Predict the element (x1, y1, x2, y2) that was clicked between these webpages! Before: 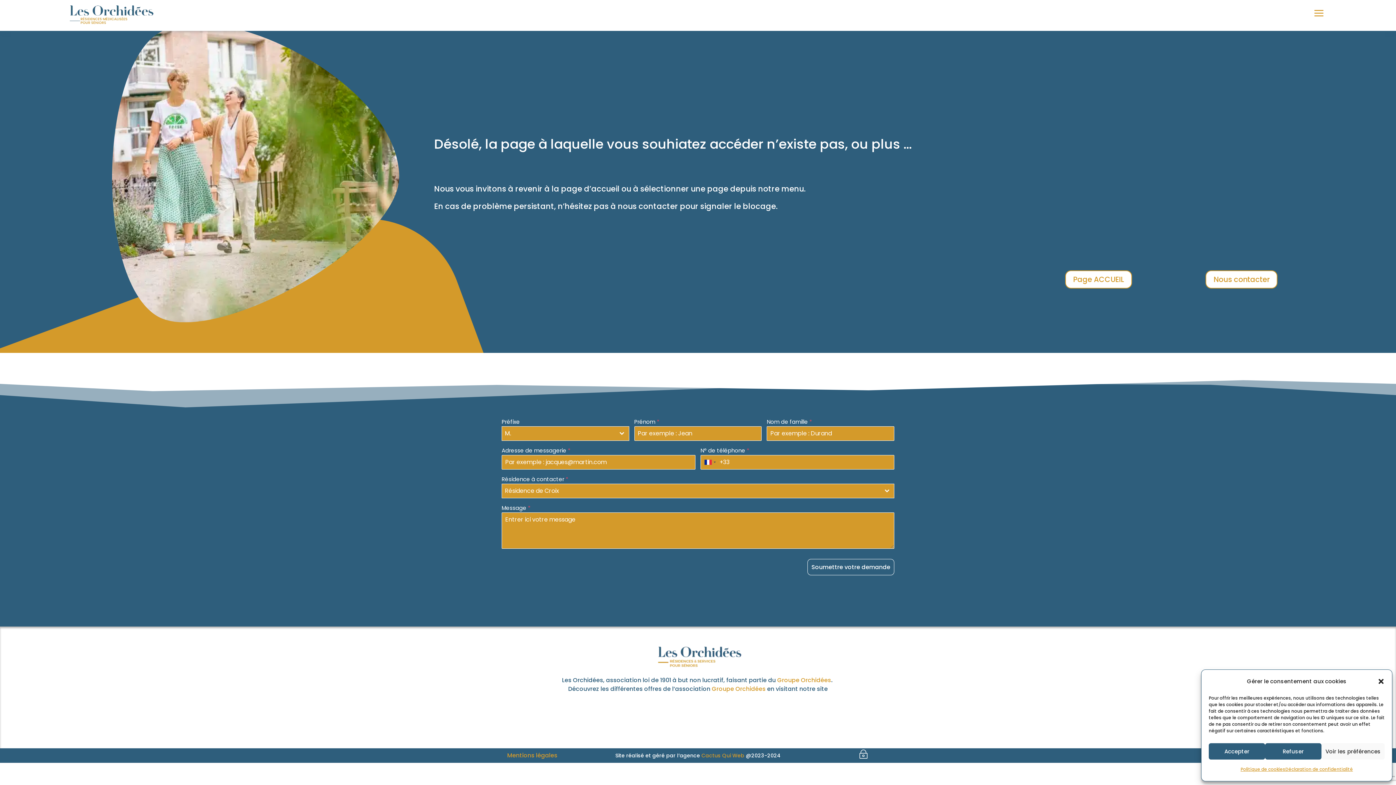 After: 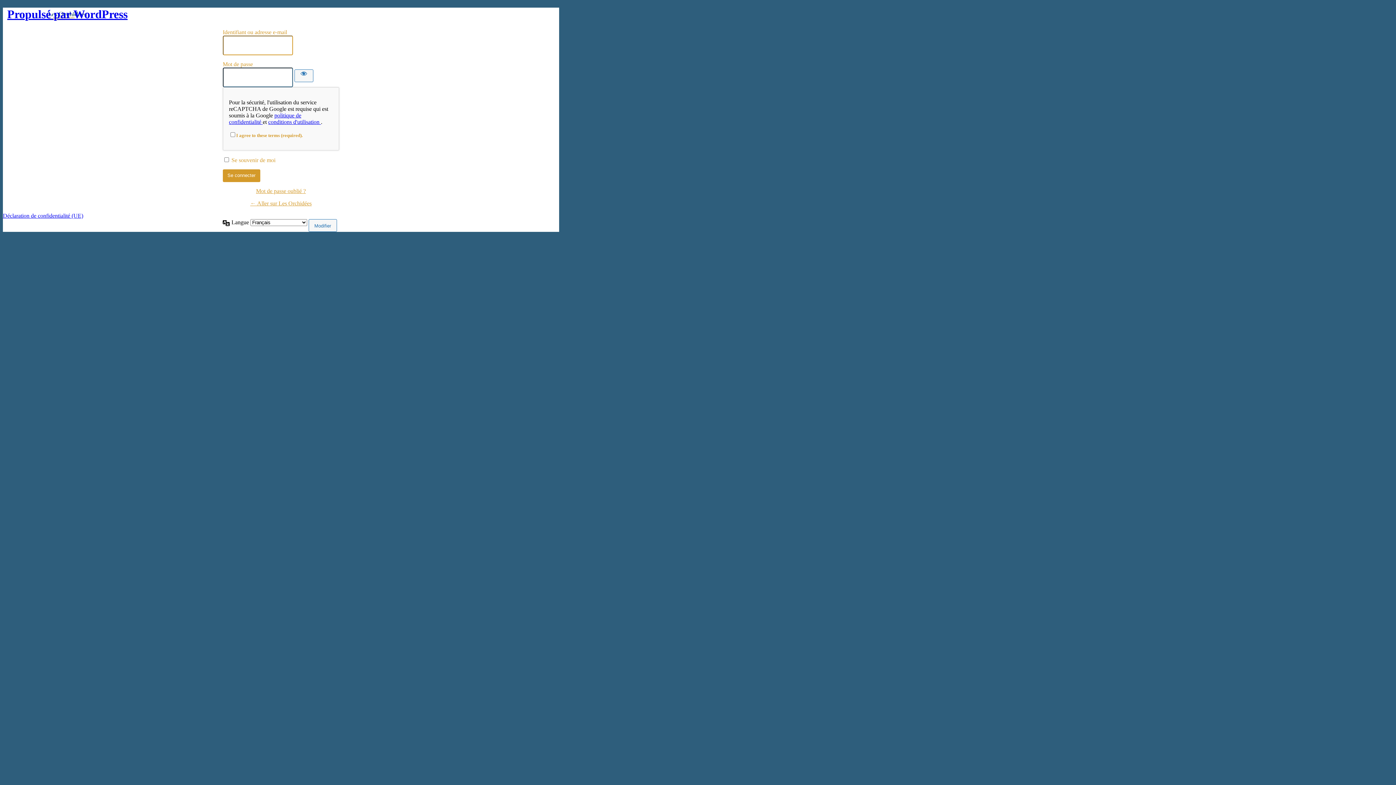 Action: bbox: (859, 750, 868, 761) label: ~